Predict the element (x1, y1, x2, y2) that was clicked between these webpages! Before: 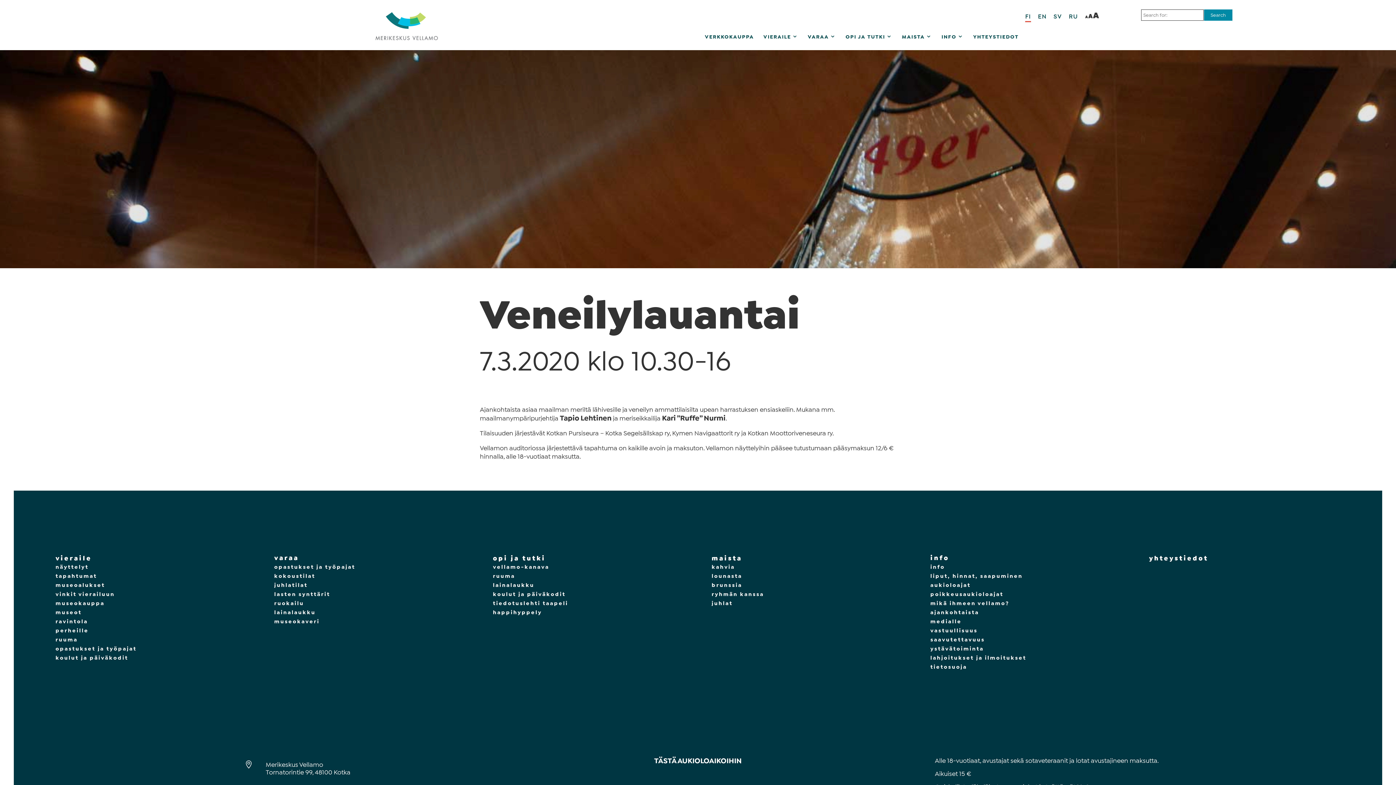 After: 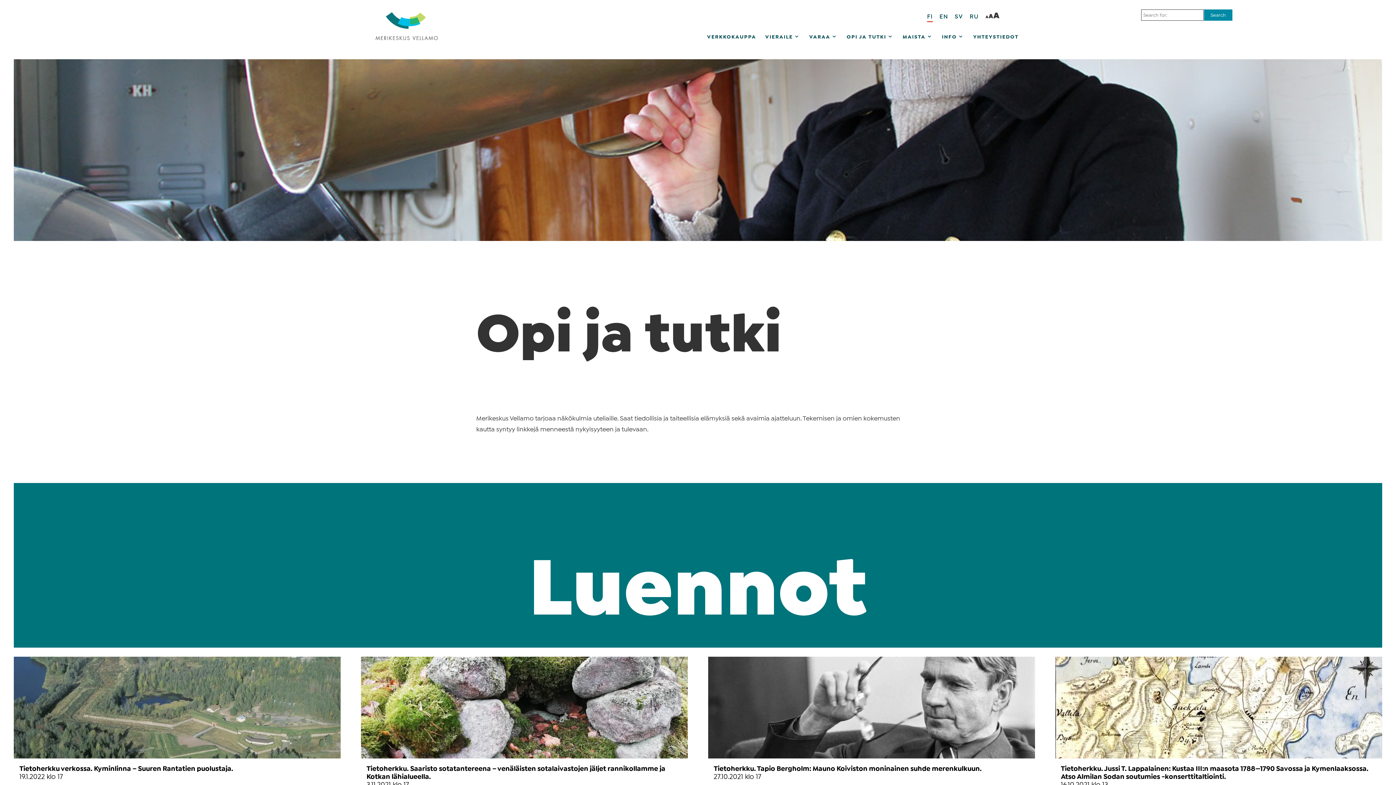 Action: bbox: (845, 33, 892, 42) label: OPI JA TUTKI